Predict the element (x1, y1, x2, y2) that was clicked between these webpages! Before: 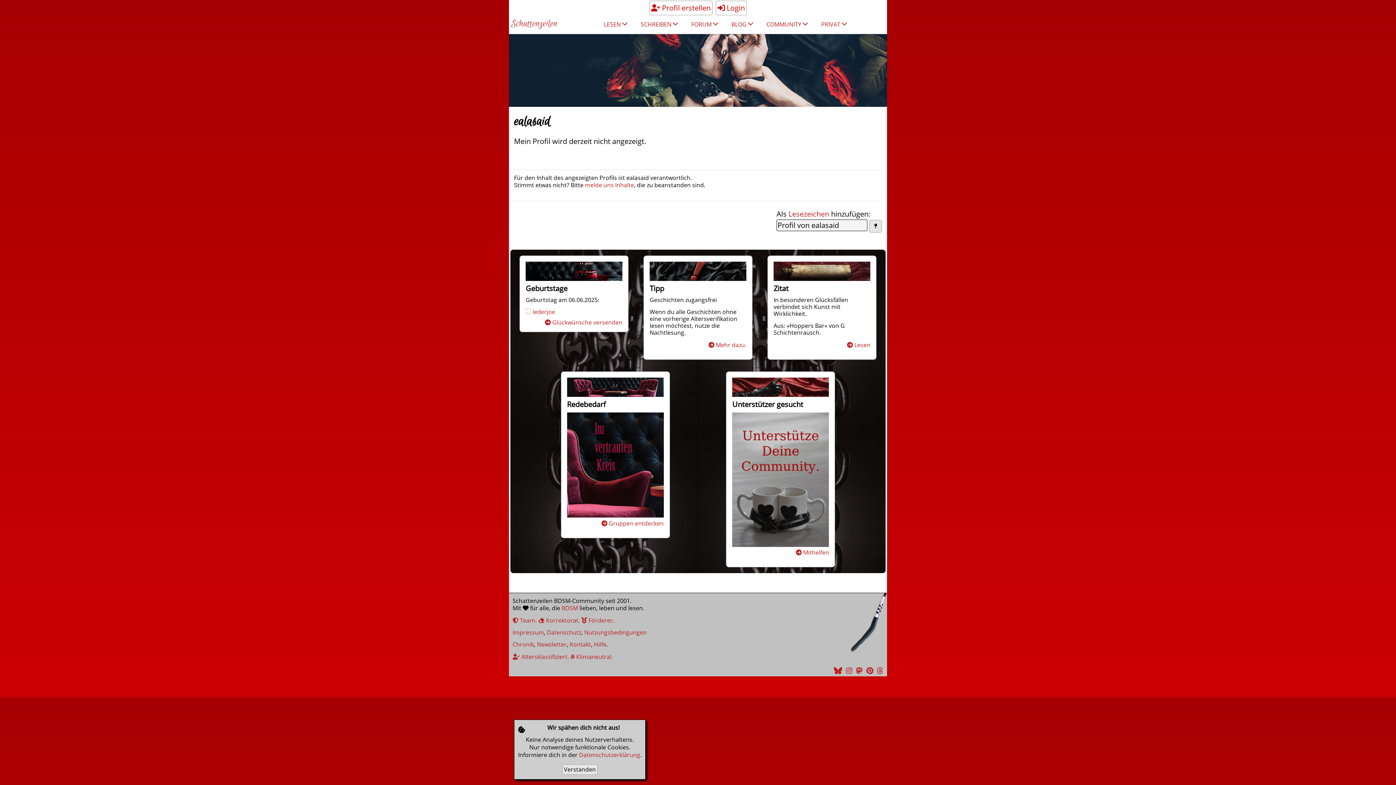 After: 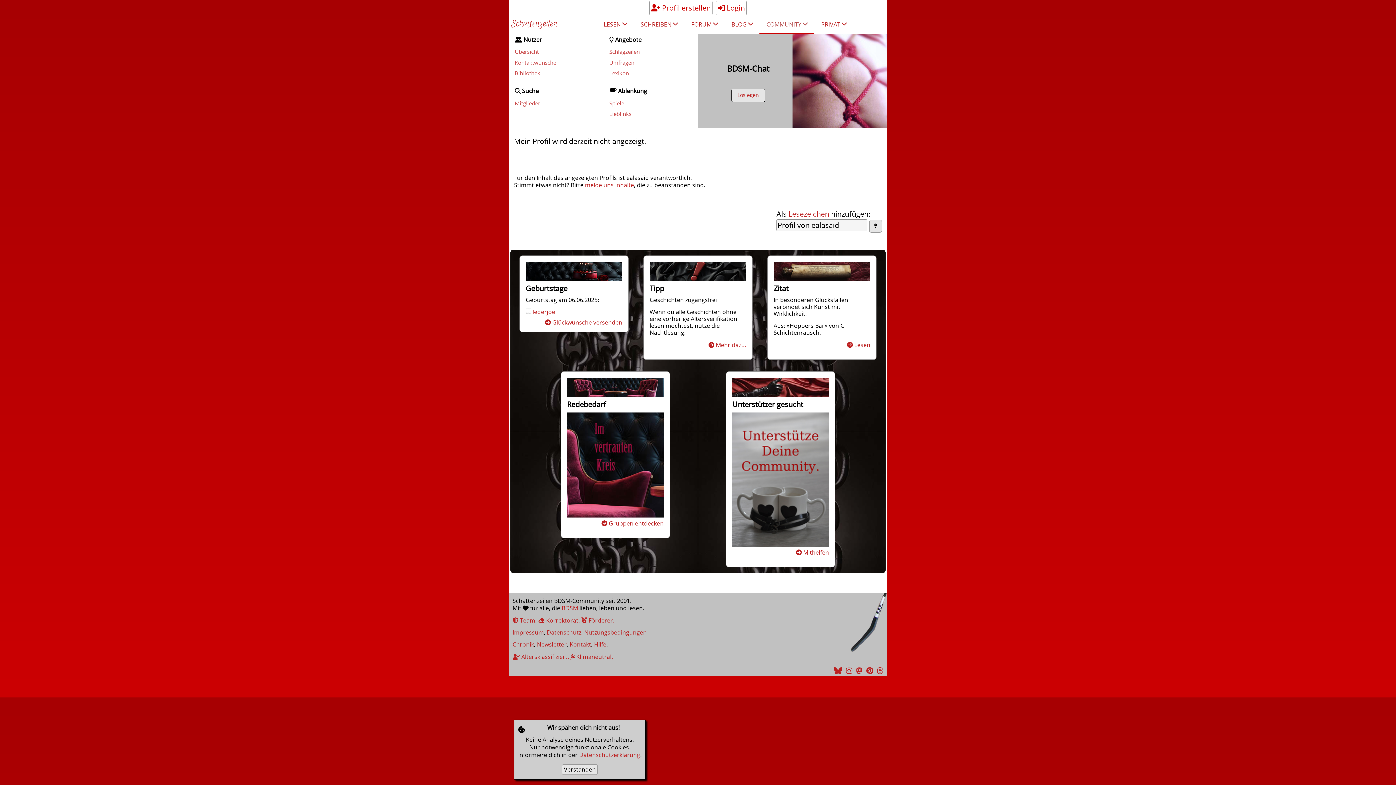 Action: label: COMMUNITY bbox: (762, 14, 812, 33)